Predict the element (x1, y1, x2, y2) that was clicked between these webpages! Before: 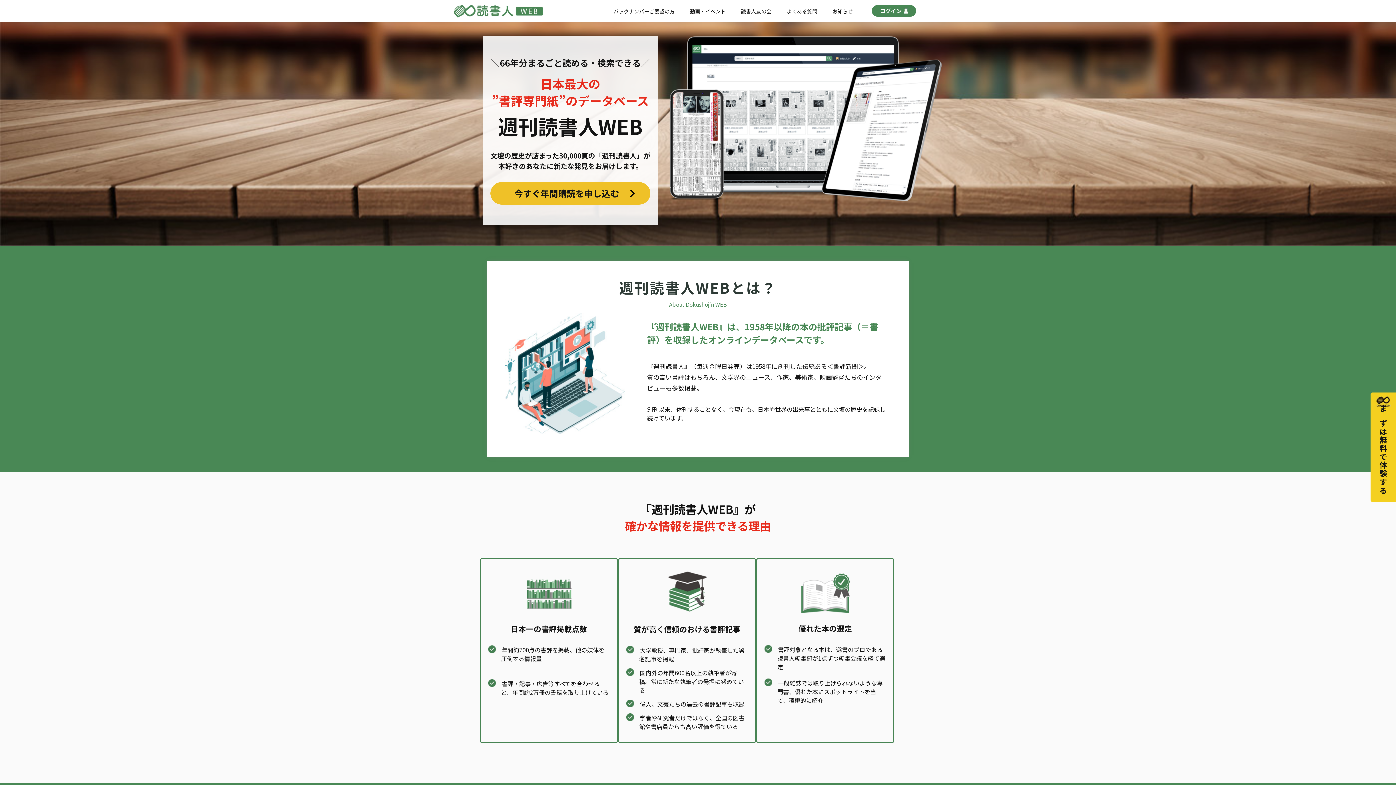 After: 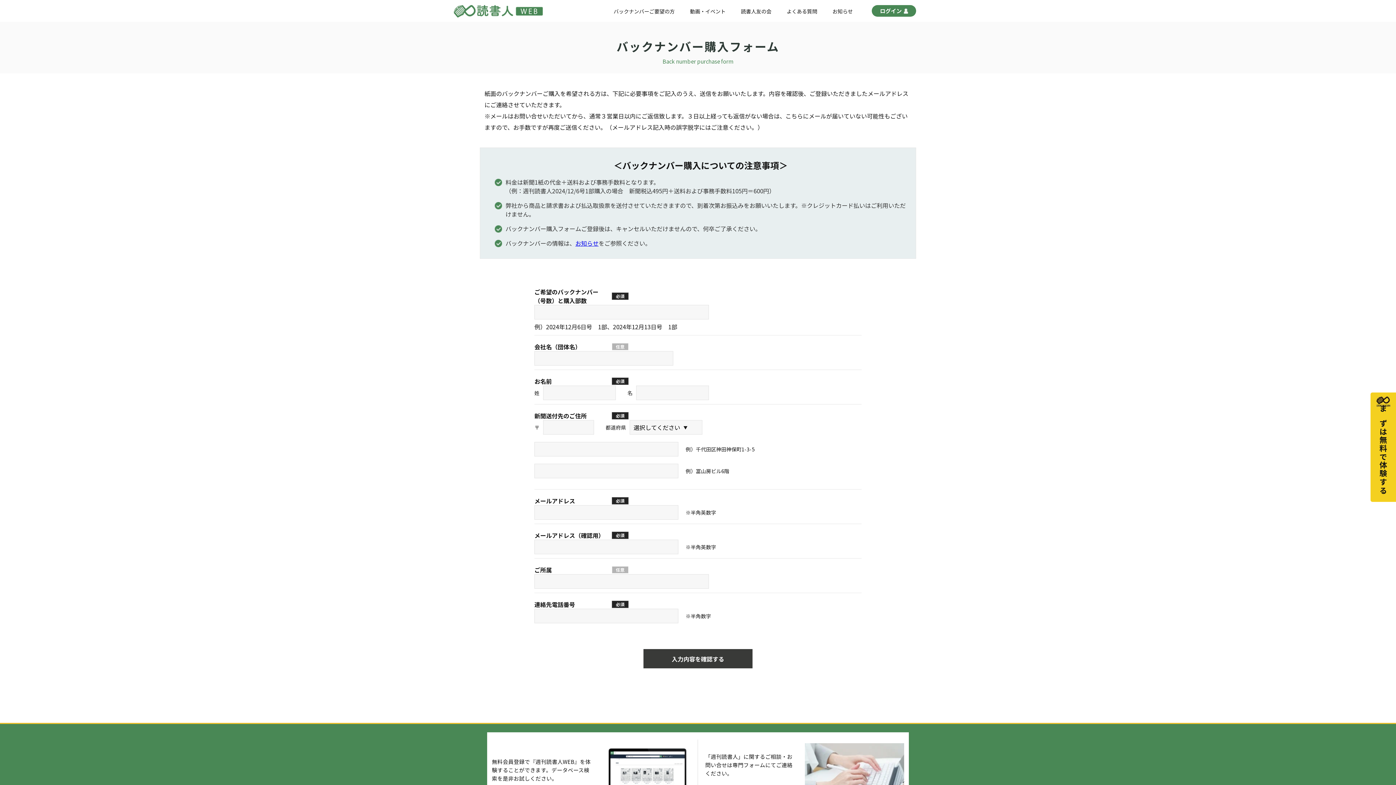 Action: label: バックナンバーご要望の方 bbox: (606, 3, 682, 18)